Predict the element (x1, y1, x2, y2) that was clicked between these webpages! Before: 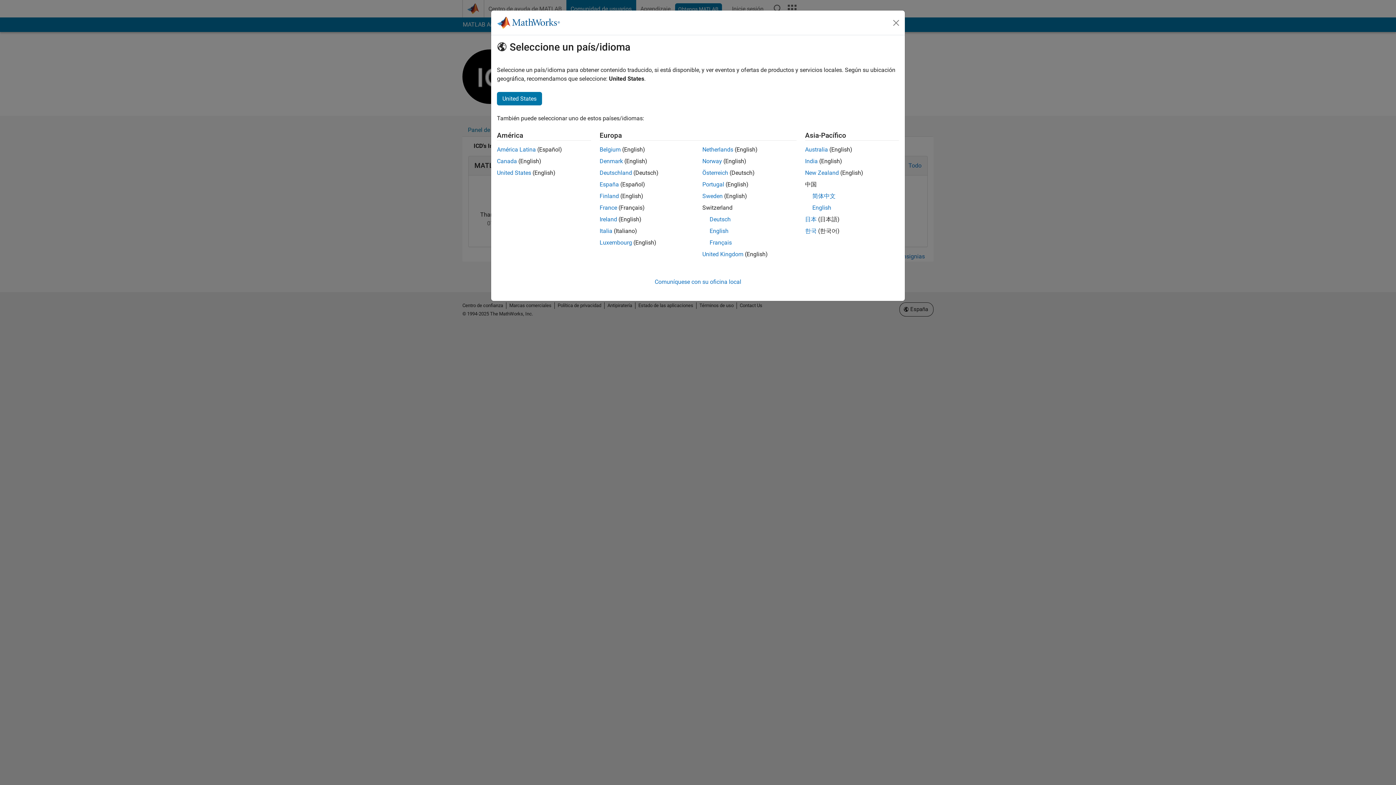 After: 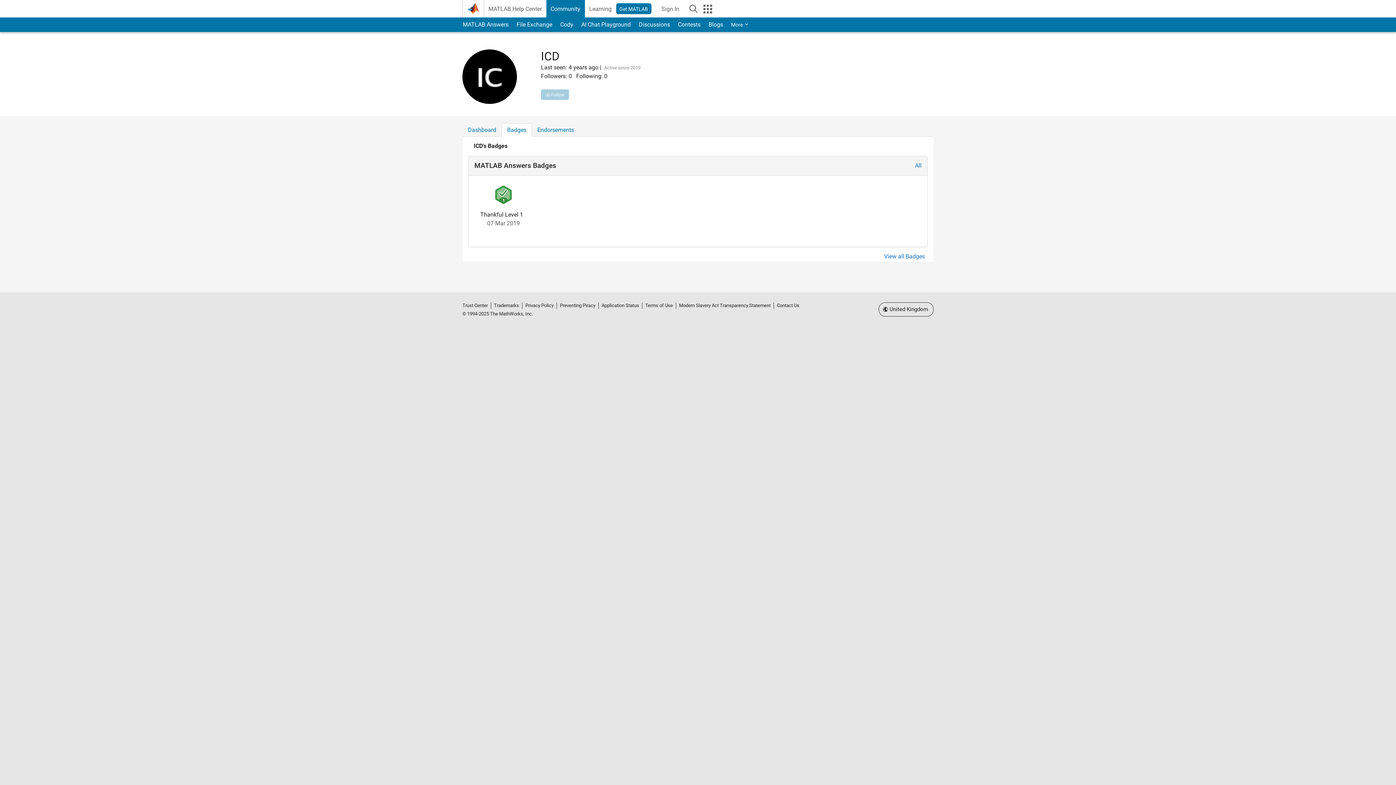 Action: label: Ireland bbox: (599, 216, 617, 222)